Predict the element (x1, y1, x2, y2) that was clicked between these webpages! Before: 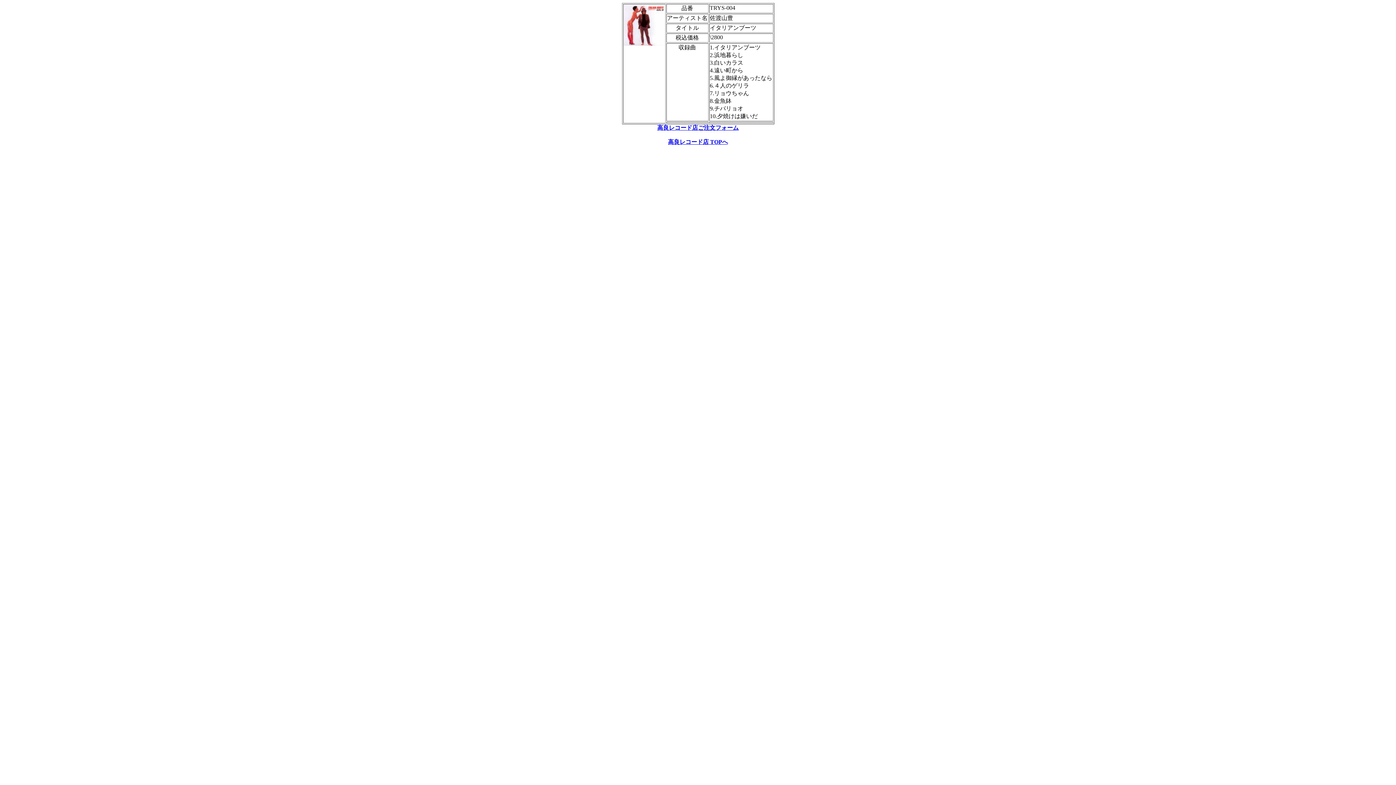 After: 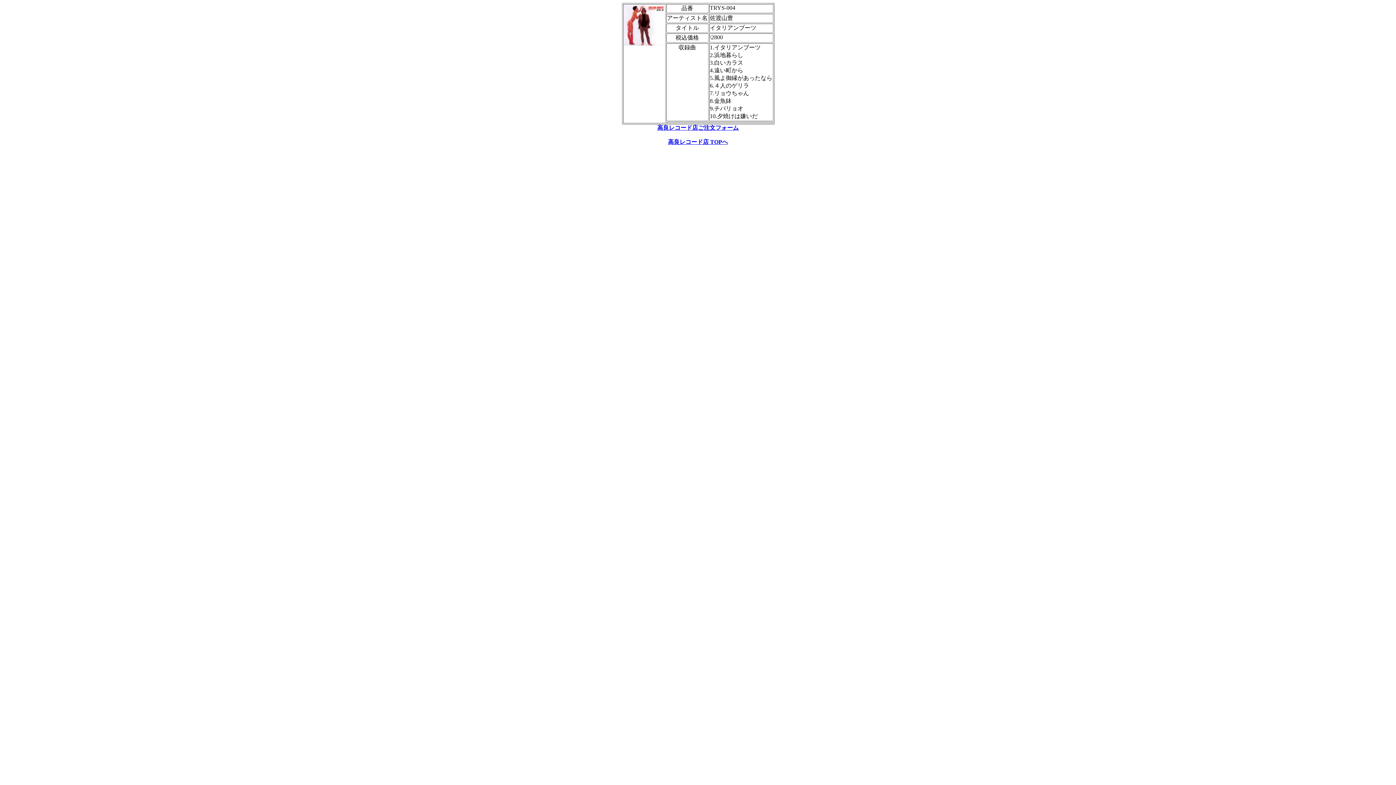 Action: bbox: (657, 124, 738, 130) label: 高良レコード店ご注文フォーム